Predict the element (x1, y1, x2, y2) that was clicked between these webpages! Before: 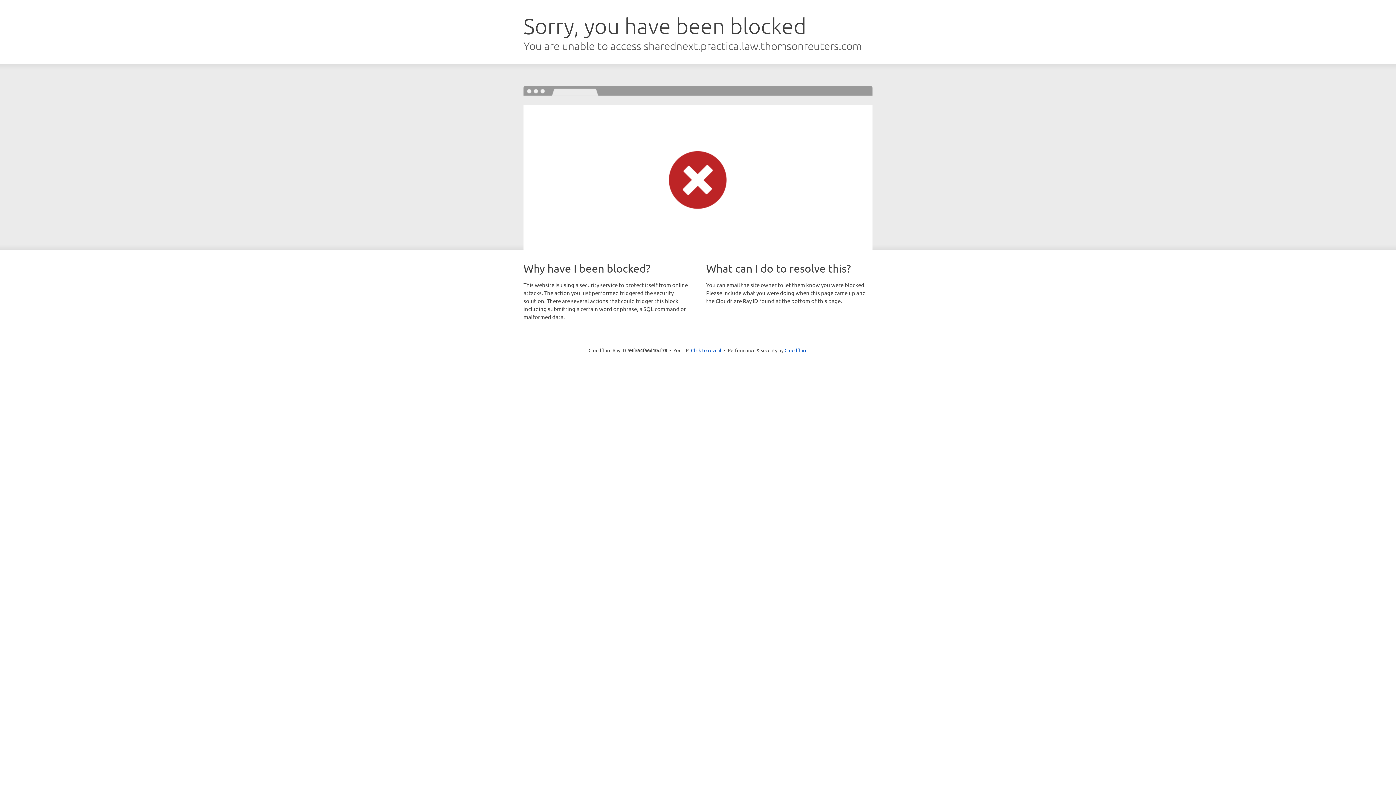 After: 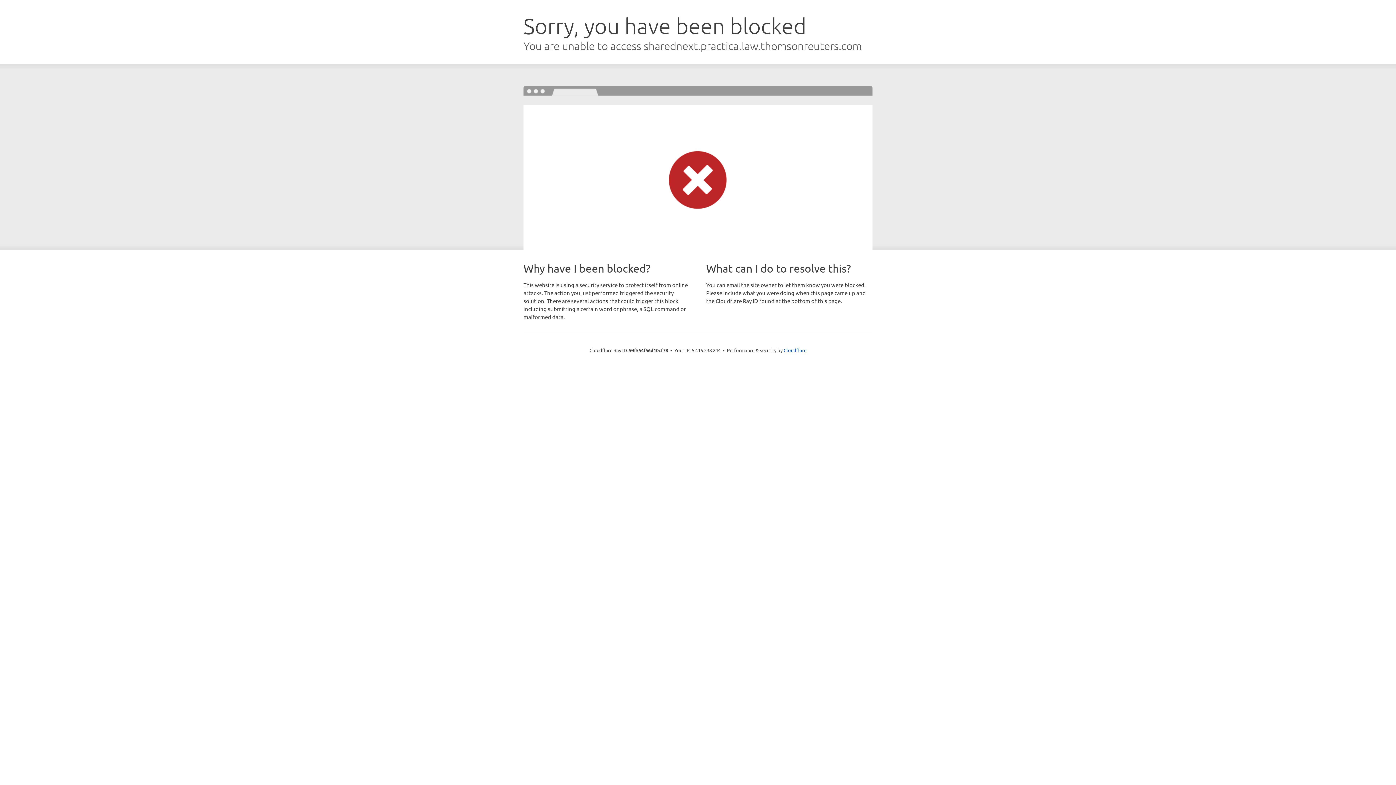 Action: bbox: (691, 346, 721, 353) label: Click to reveal